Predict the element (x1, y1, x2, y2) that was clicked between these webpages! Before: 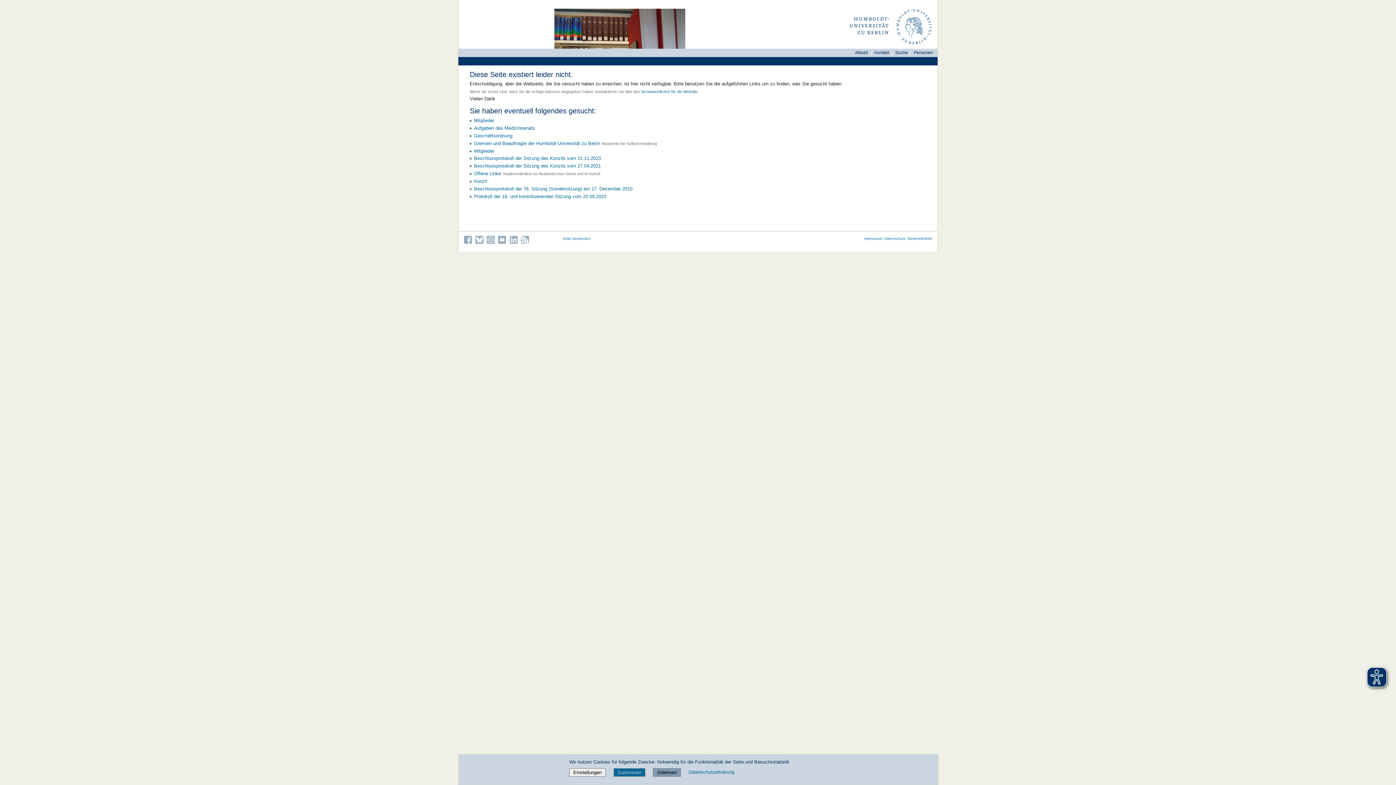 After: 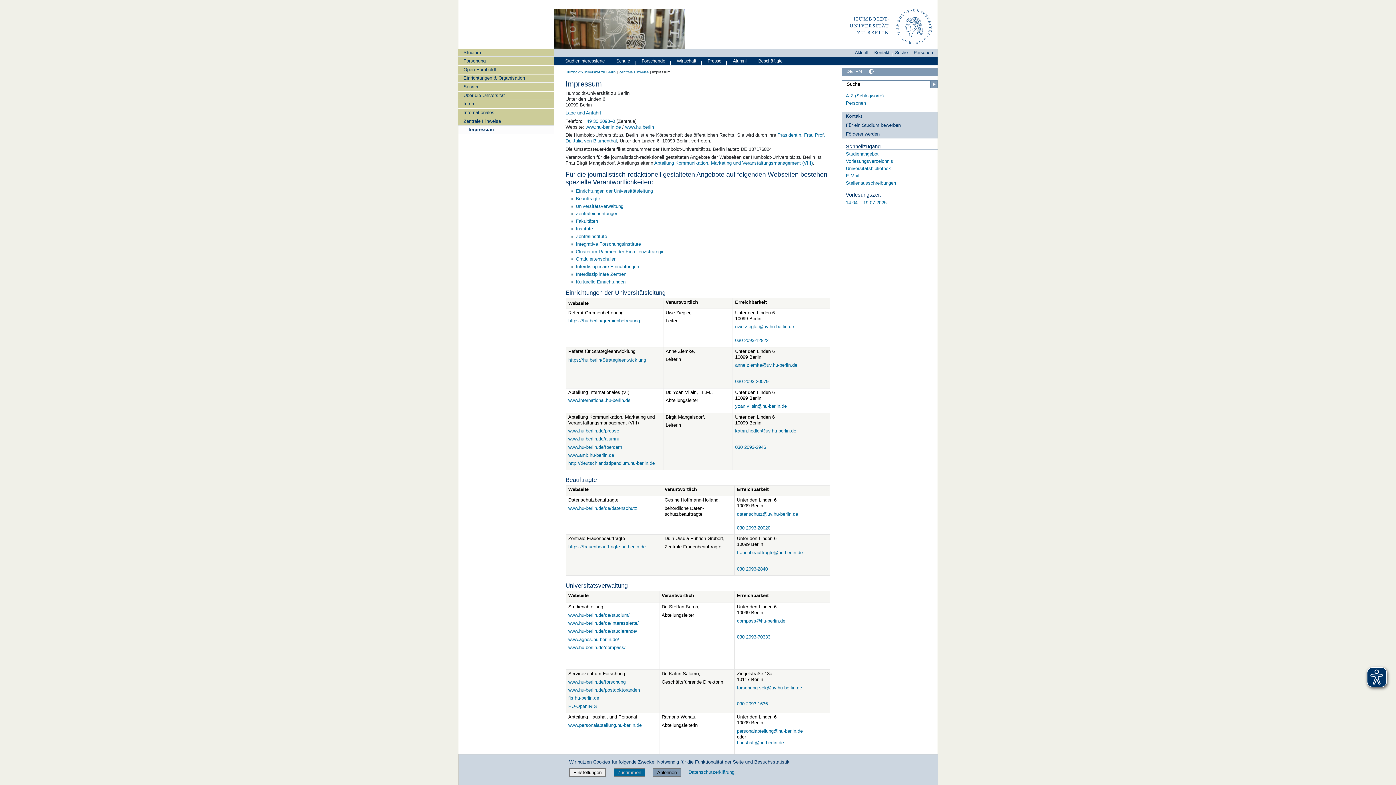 Action: label: Impressum bbox: (864, 236, 882, 240)